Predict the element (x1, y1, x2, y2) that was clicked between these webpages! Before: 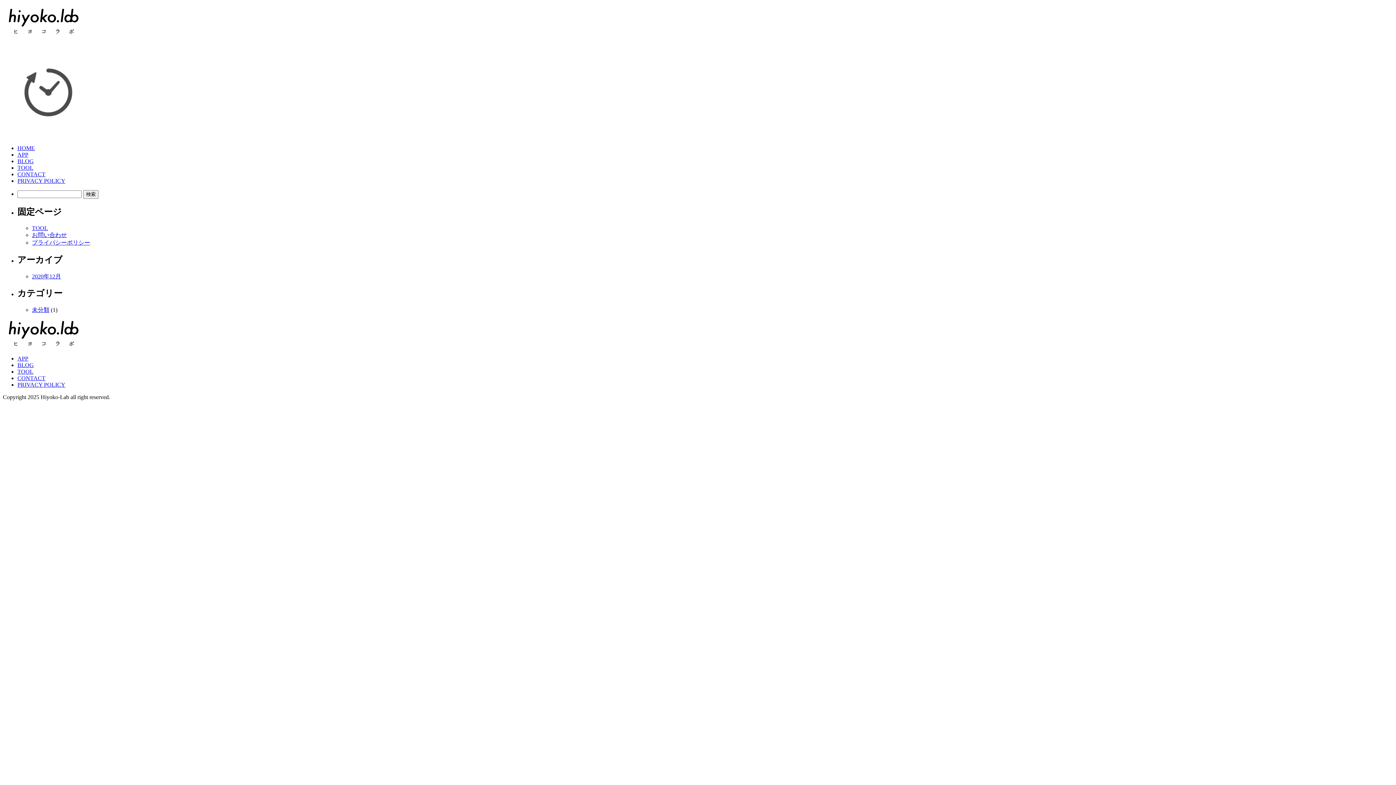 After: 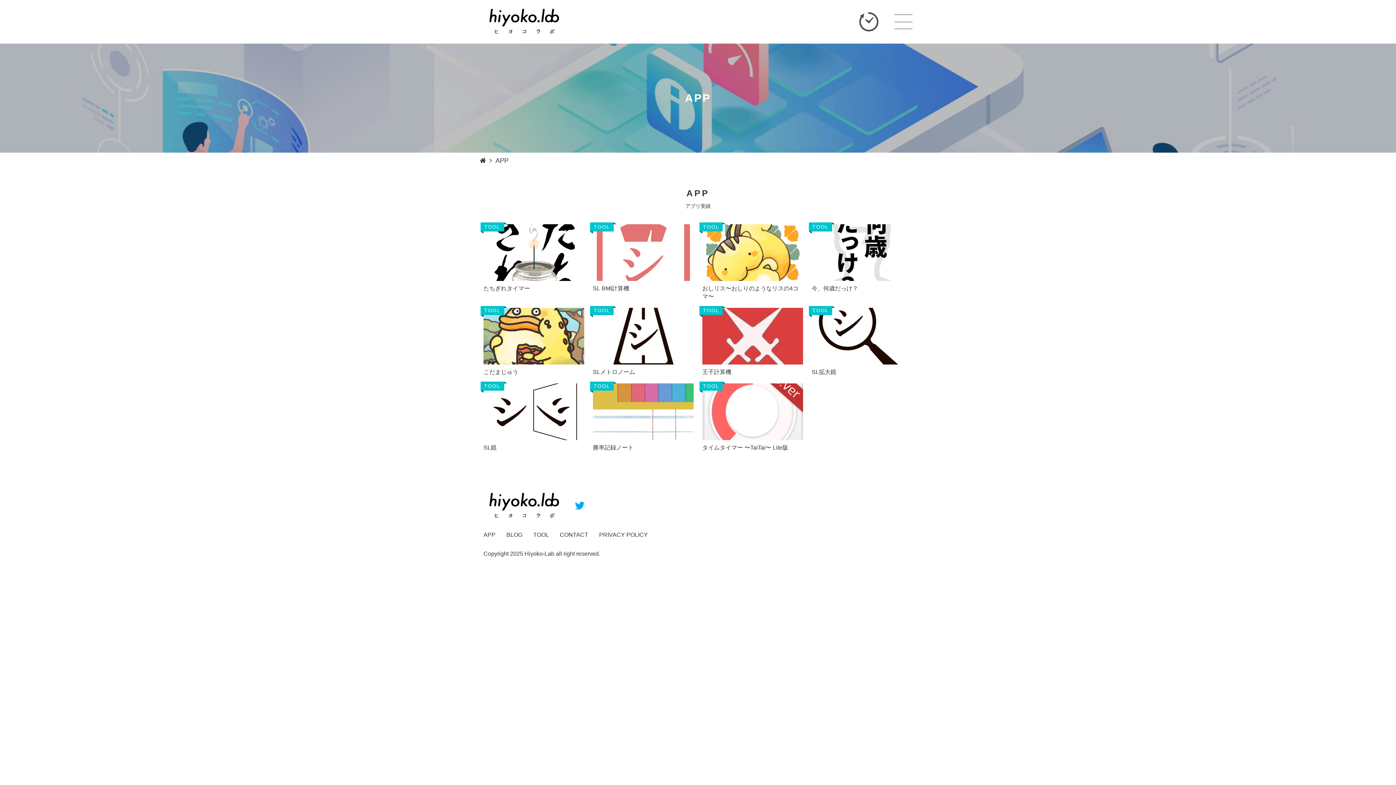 Action: bbox: (17, 355, 28, 361) label: APP